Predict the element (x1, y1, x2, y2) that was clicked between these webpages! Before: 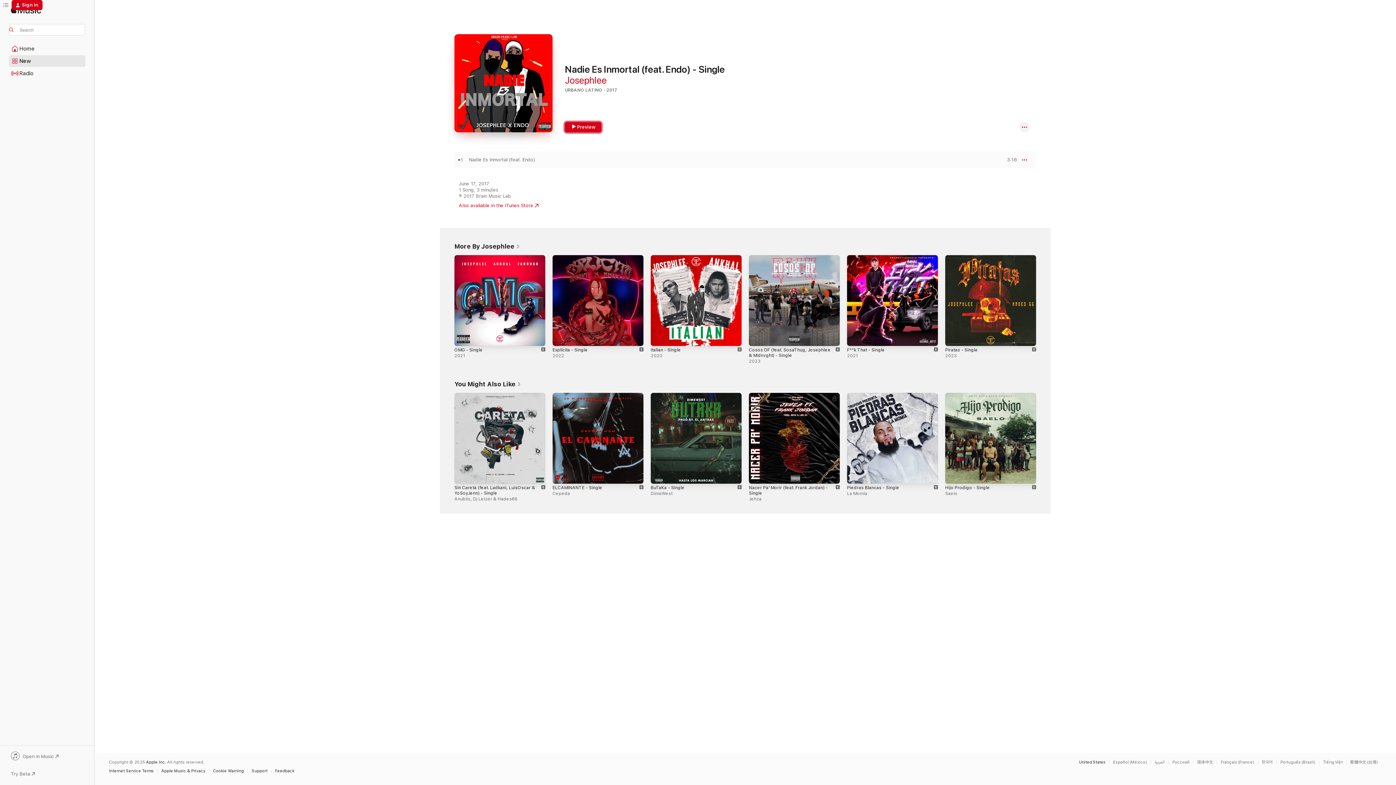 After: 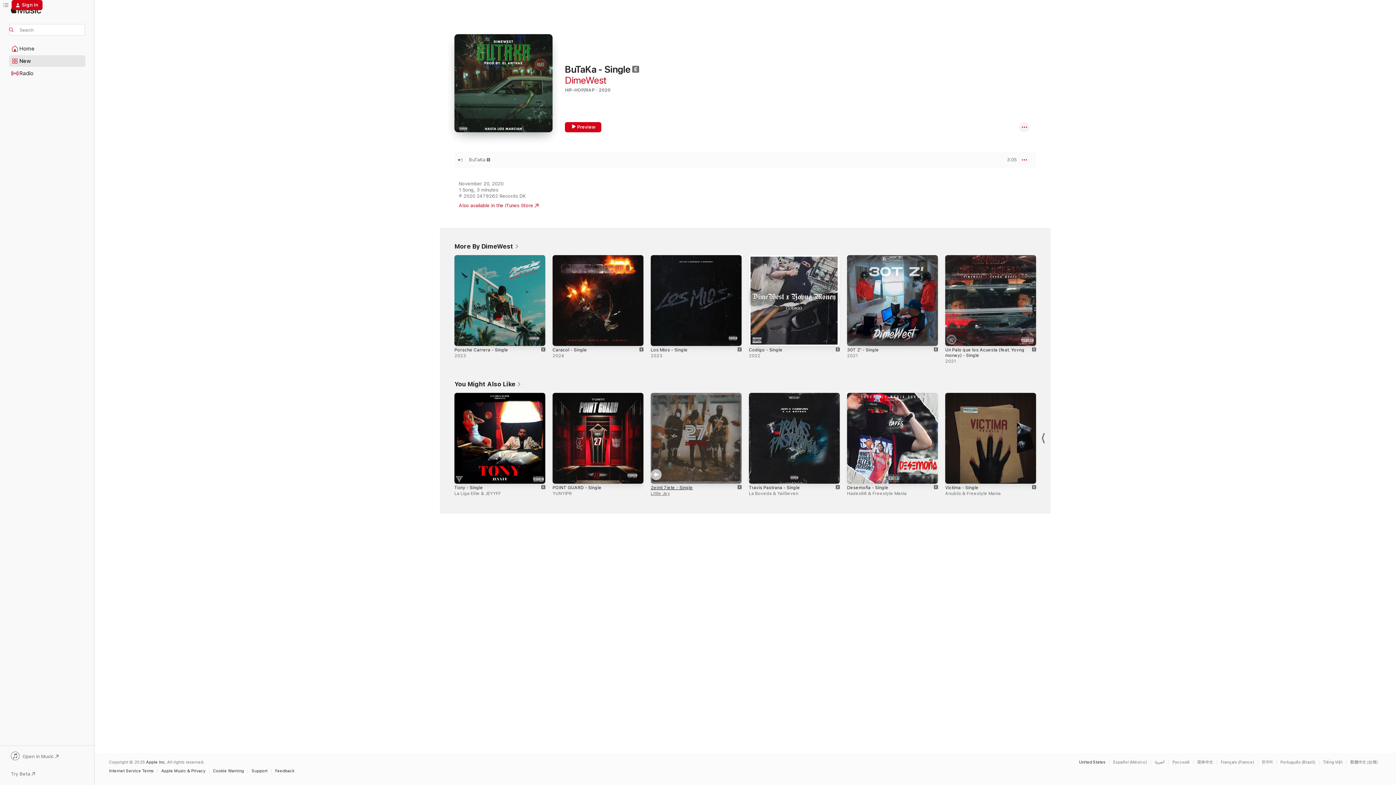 Action: bbox: (650, 485, 684, 490) label: BuTaKa - Single